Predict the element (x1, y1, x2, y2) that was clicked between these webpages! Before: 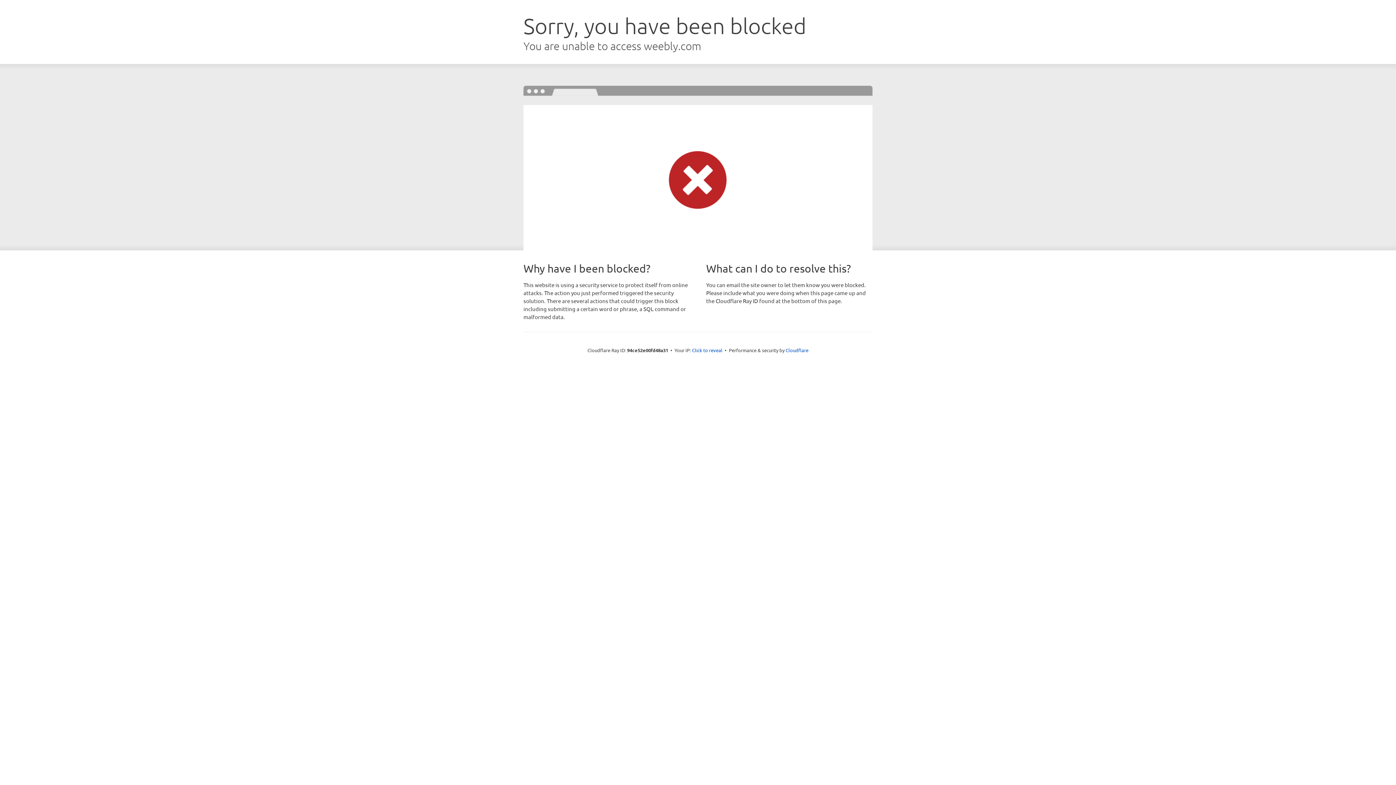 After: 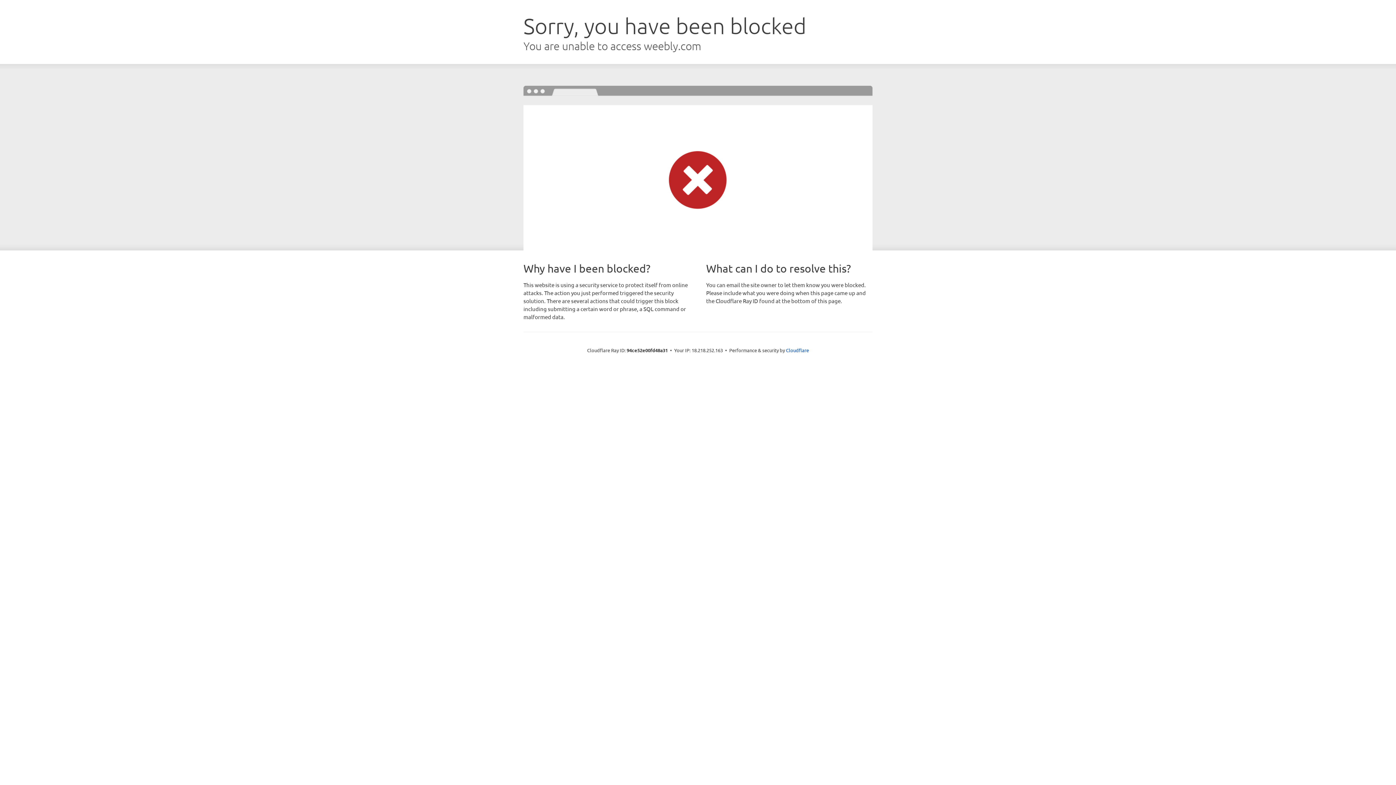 Action: label: Click to reveal bbox: (692, 346, 722, 353)